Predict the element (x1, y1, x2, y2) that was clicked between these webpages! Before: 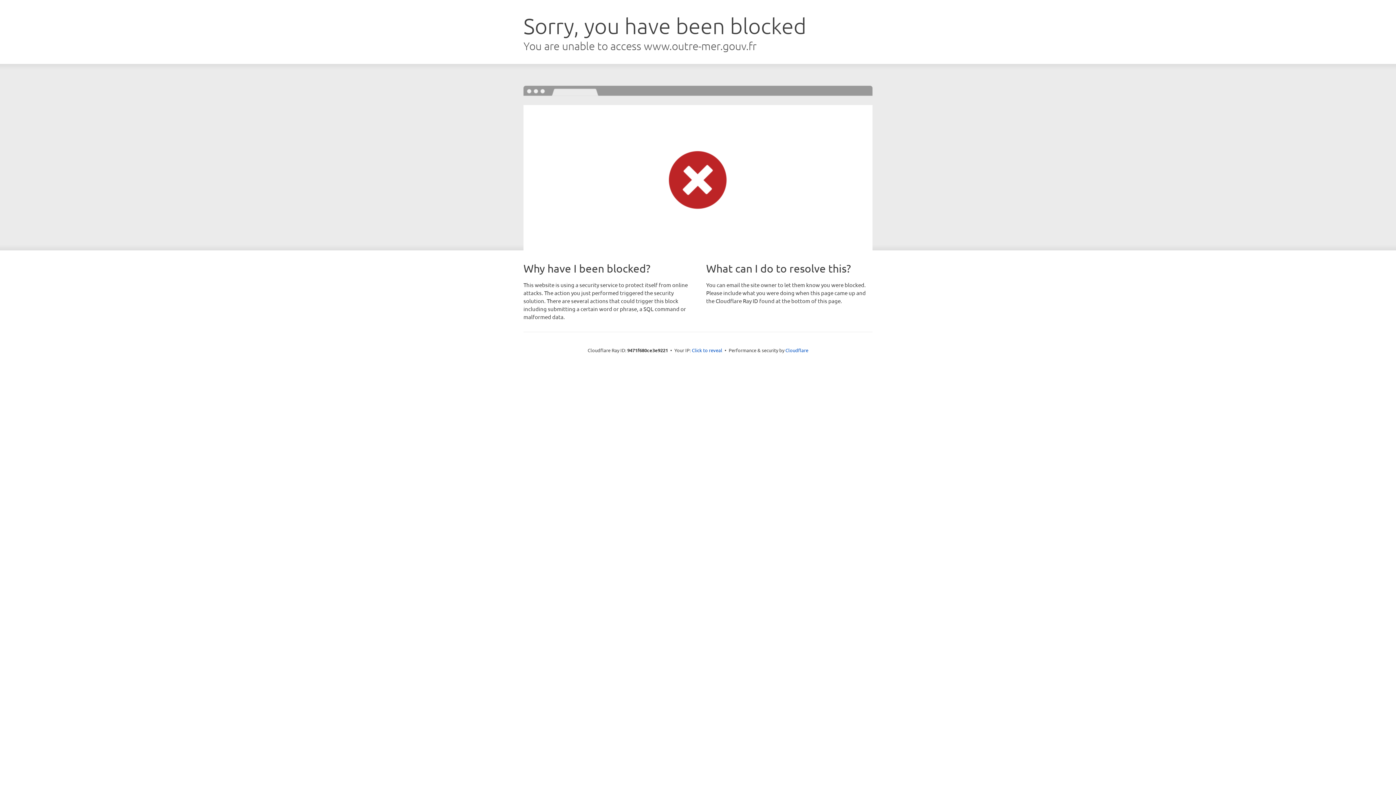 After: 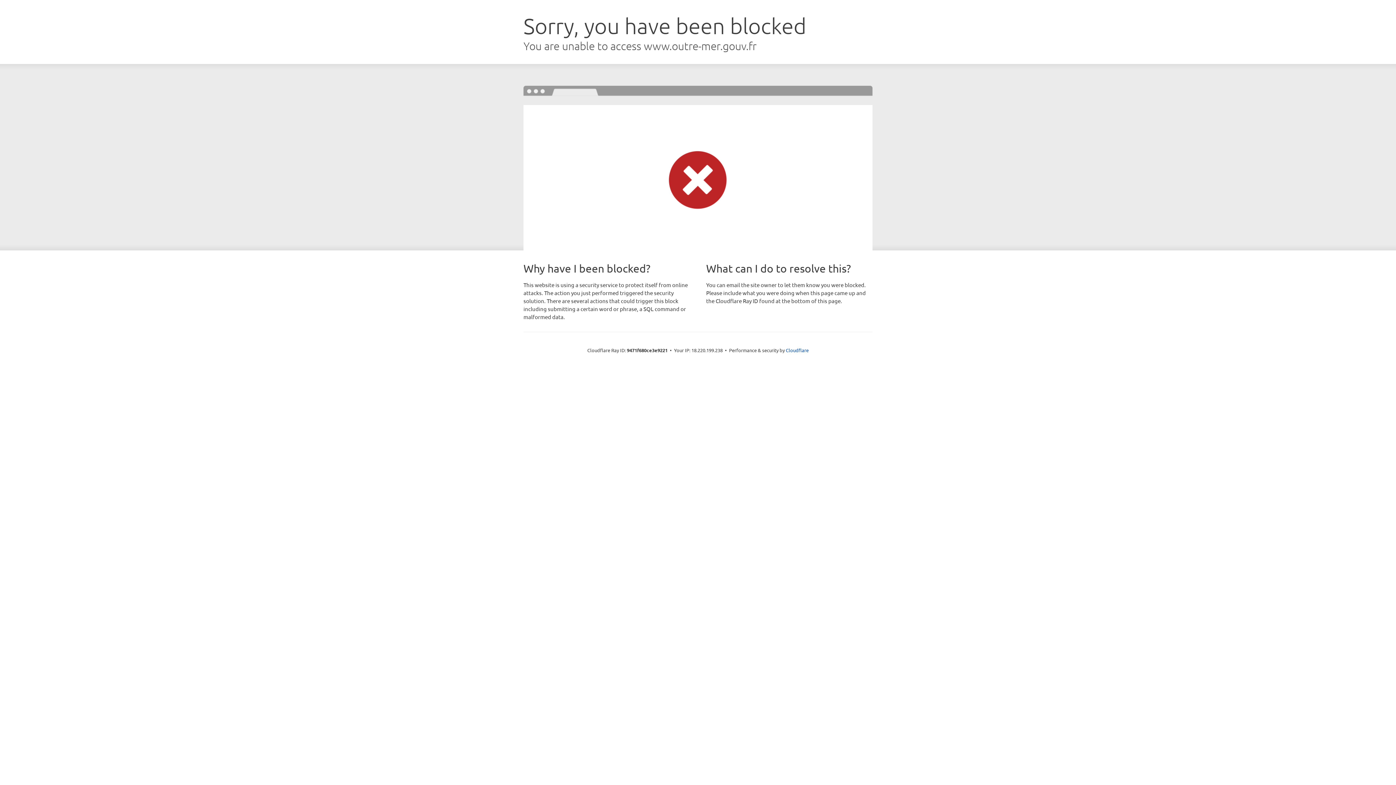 Action: label: Click to reveal bbox: (692, 346, 722, 353)